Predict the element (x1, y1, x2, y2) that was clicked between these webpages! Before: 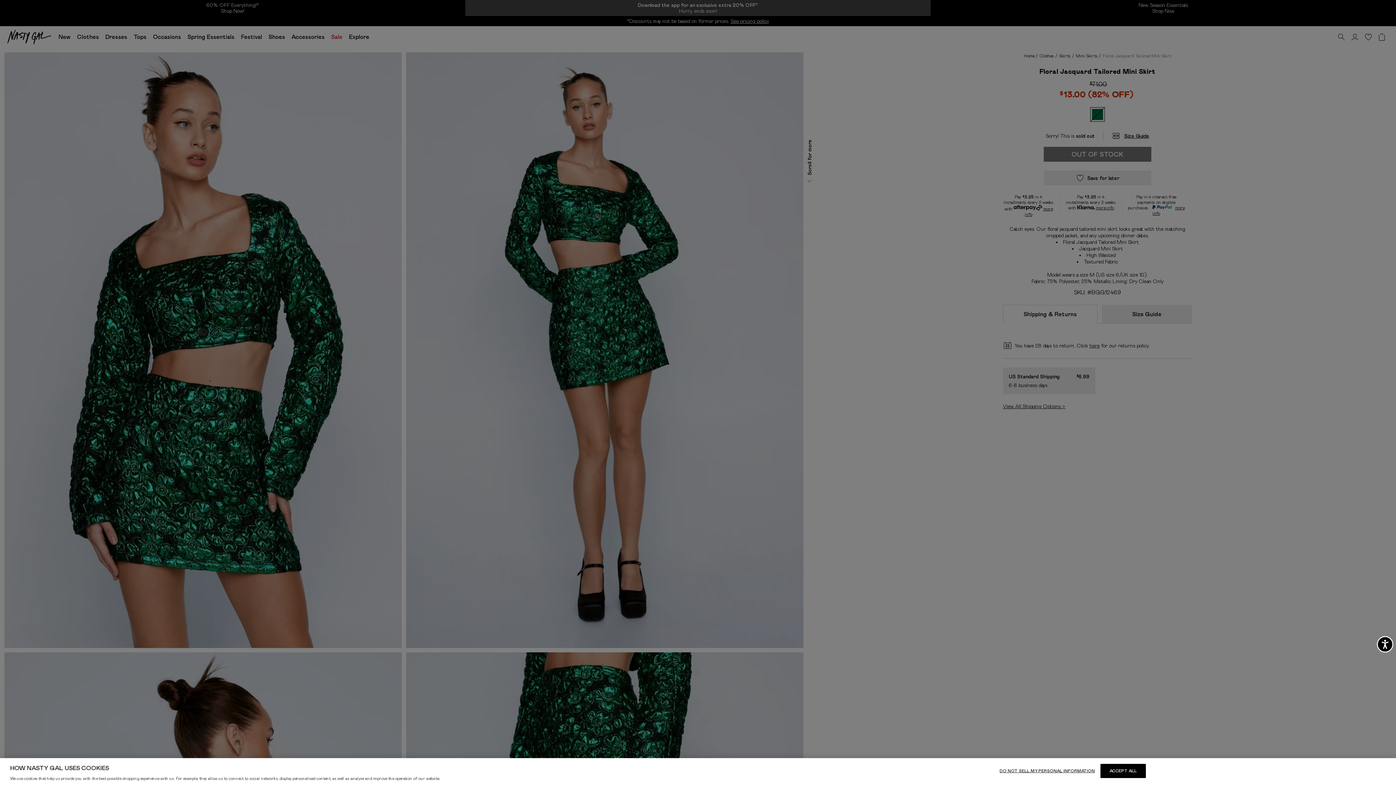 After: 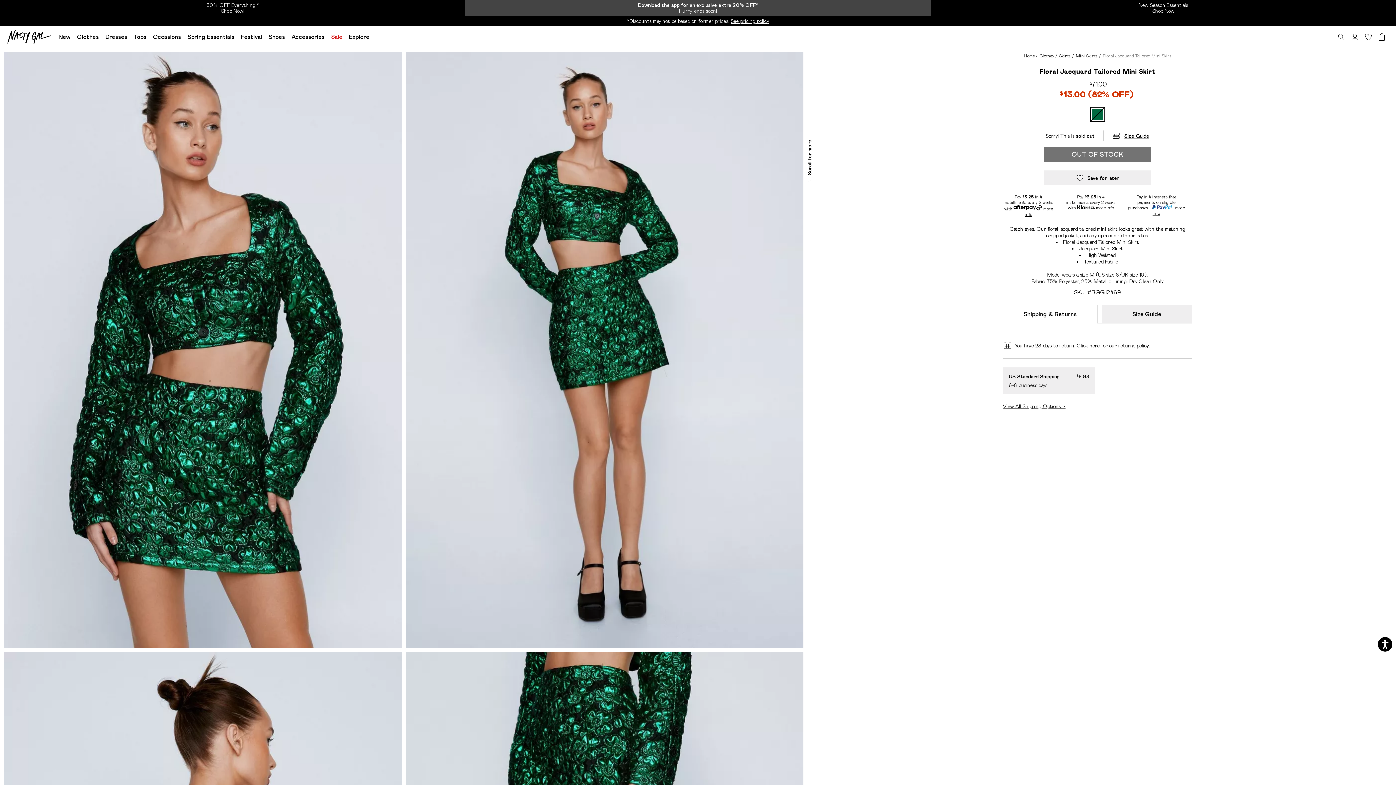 Action: label: ACCEPT ALL bbox: (1100, 764, 1146, 778)